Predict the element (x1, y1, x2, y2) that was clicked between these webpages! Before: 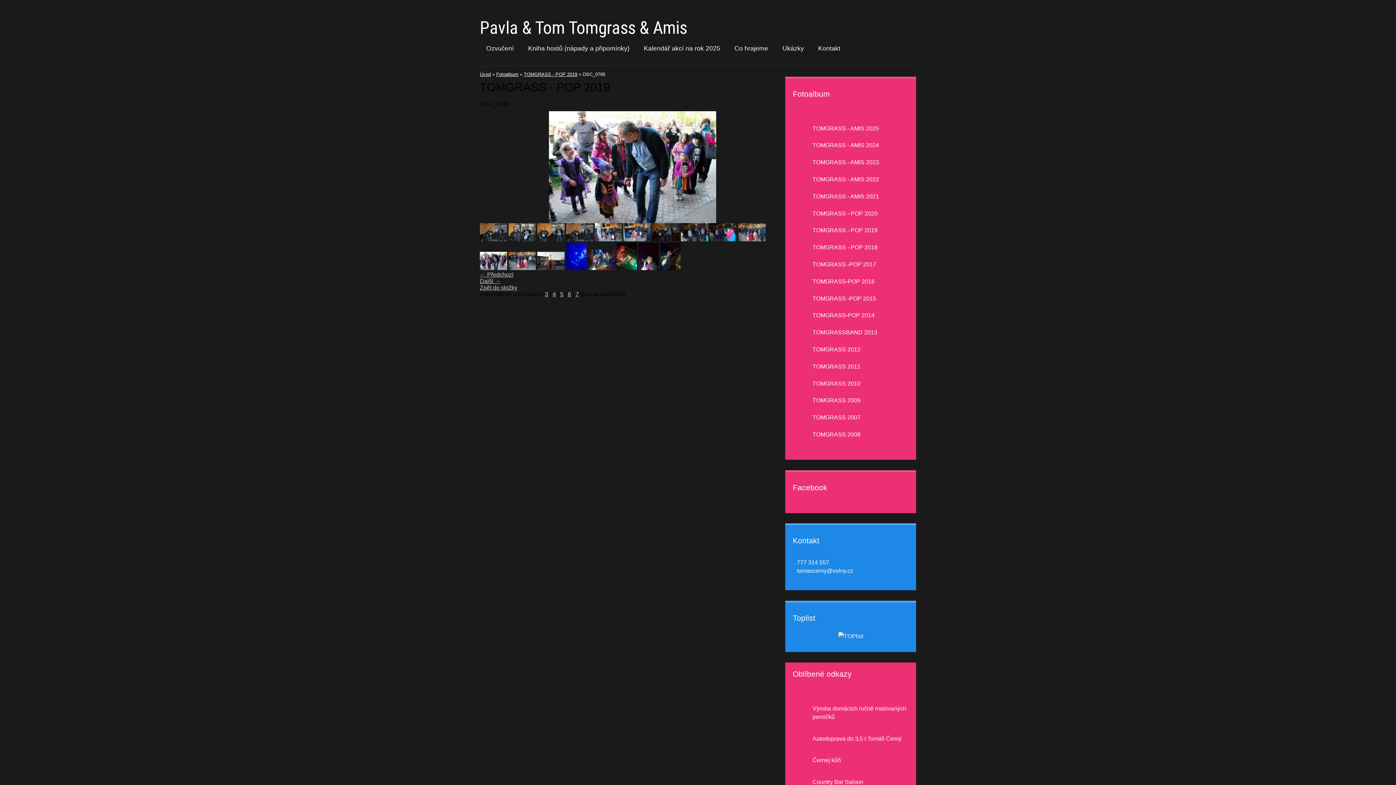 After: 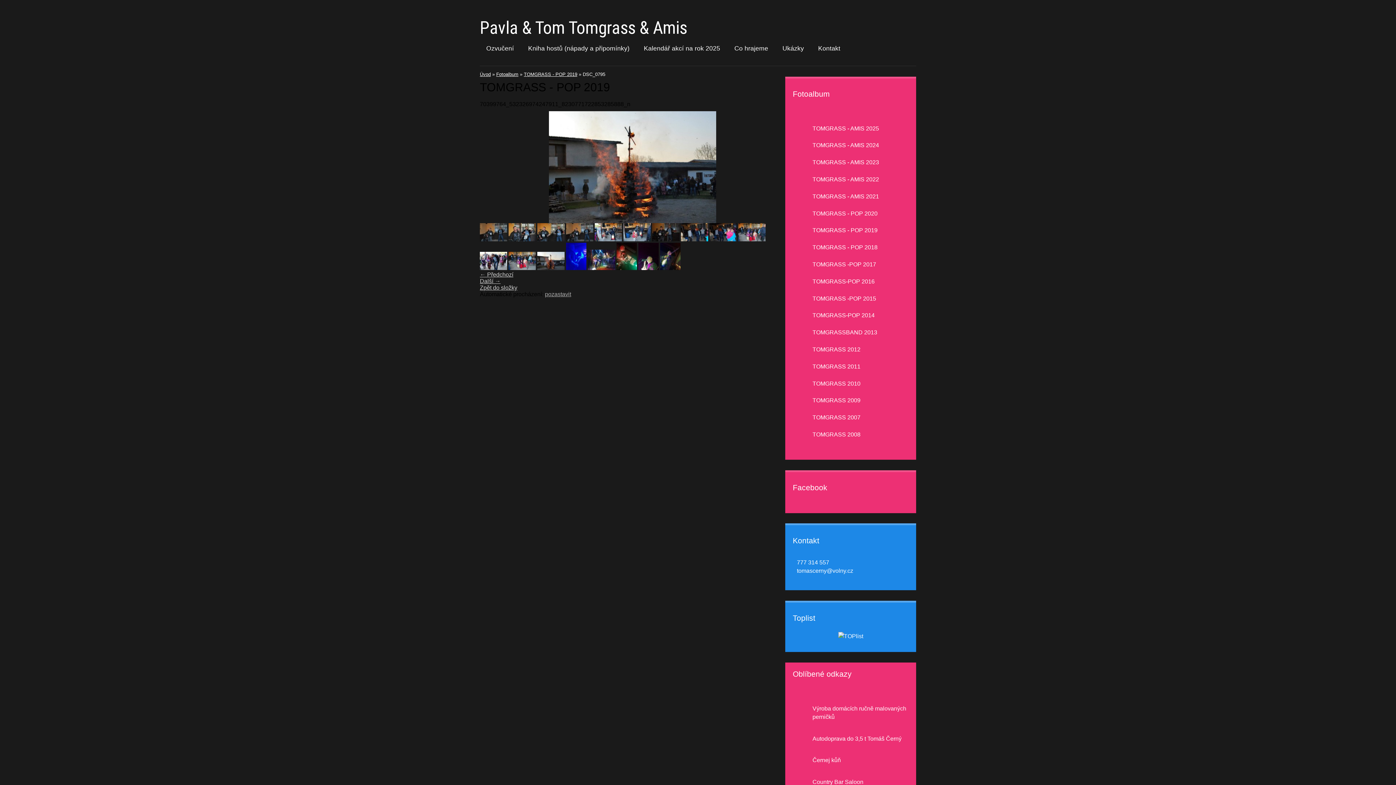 Action: label: 5 bbox: (560, 291, 563, 297)